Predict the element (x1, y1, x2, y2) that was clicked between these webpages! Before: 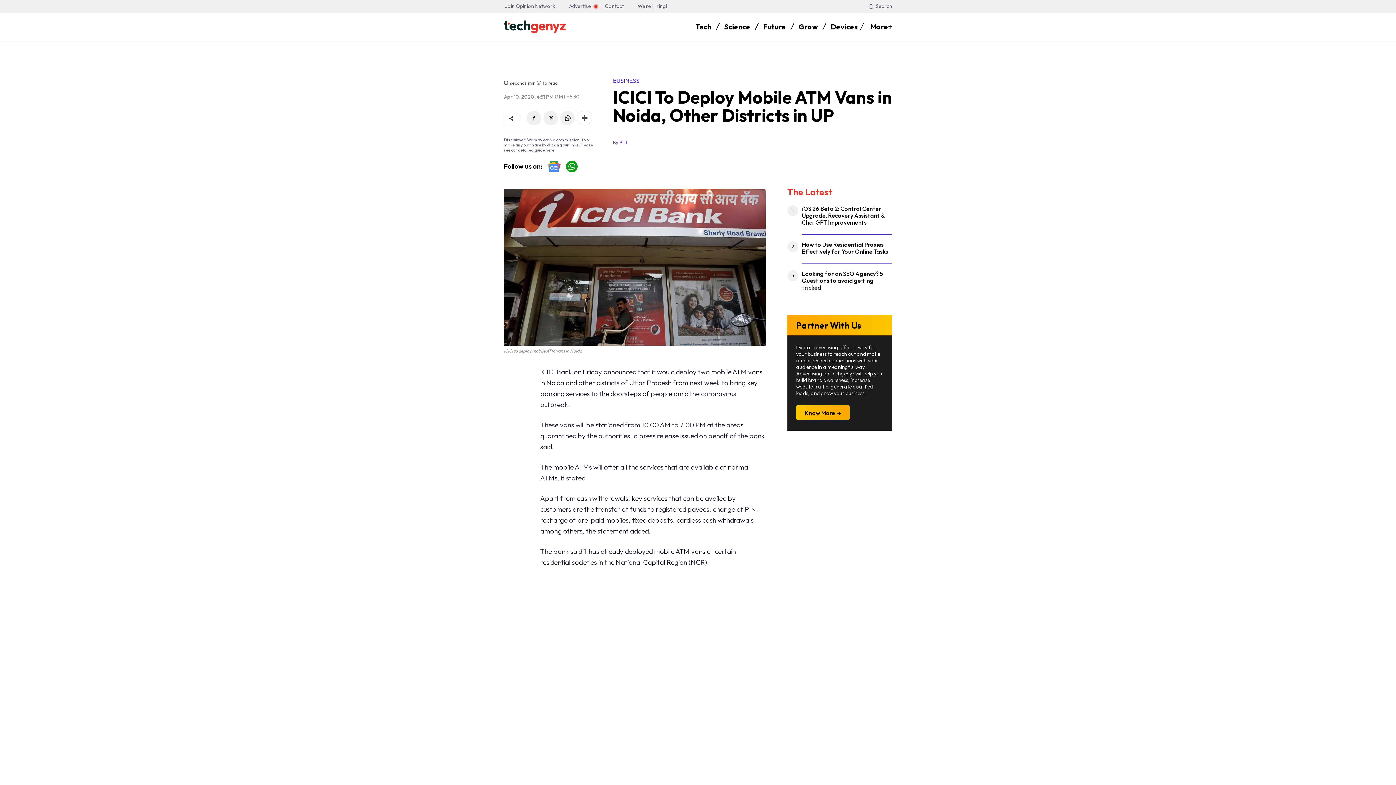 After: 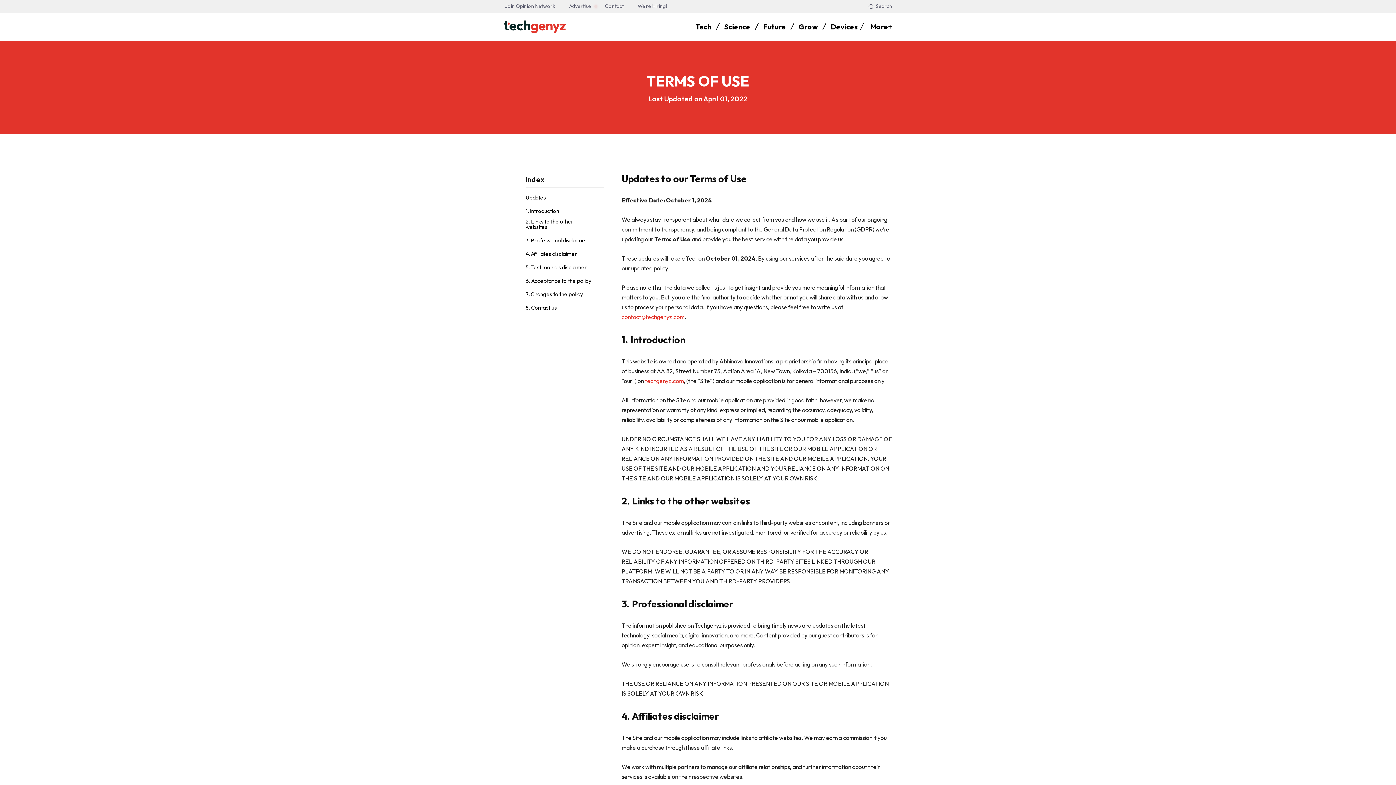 Action: label: here bbox: (545, 147, 554, 152)